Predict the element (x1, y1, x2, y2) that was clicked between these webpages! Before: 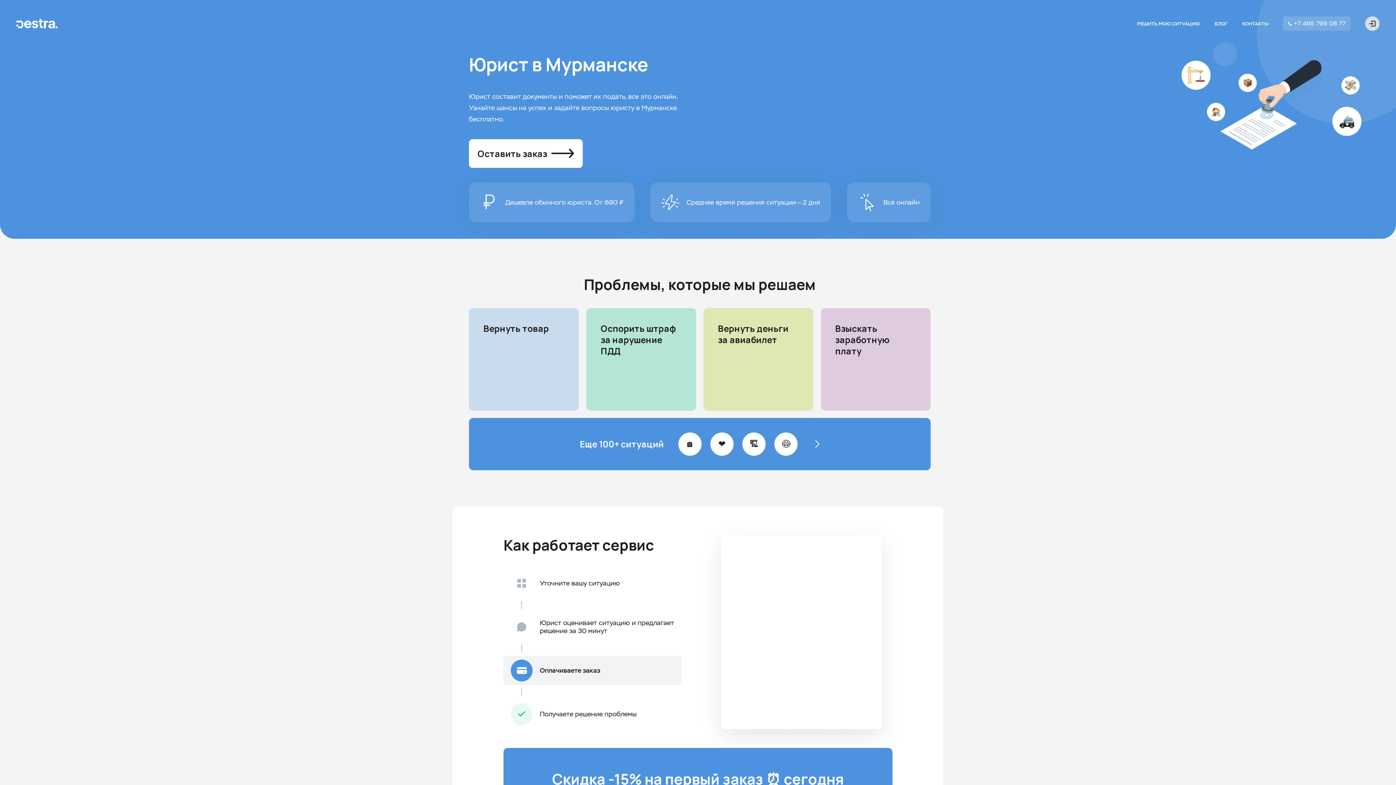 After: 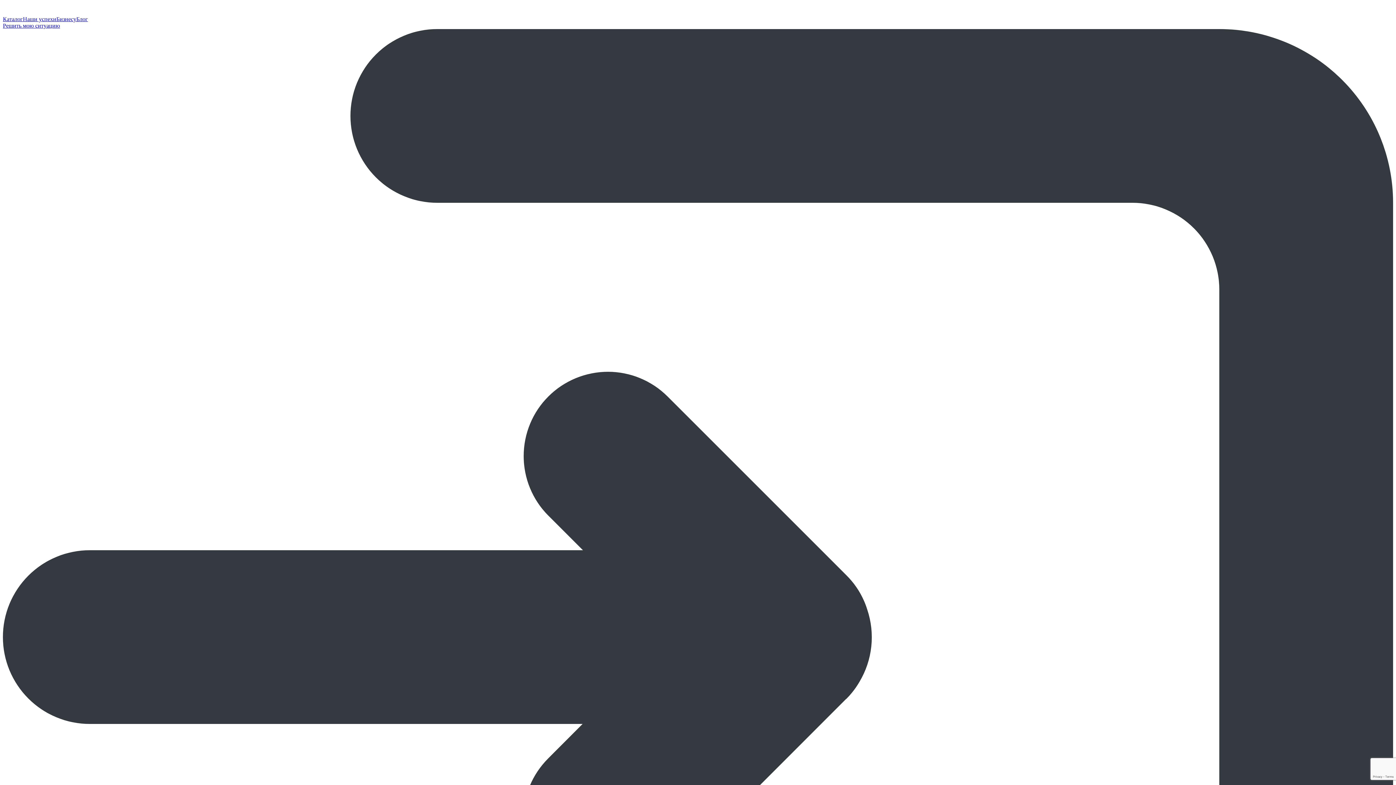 Action: bbox: (1137, 20, 1200, 26) label: РЕШИТЬ МОЮ СИТУАЦИЮ